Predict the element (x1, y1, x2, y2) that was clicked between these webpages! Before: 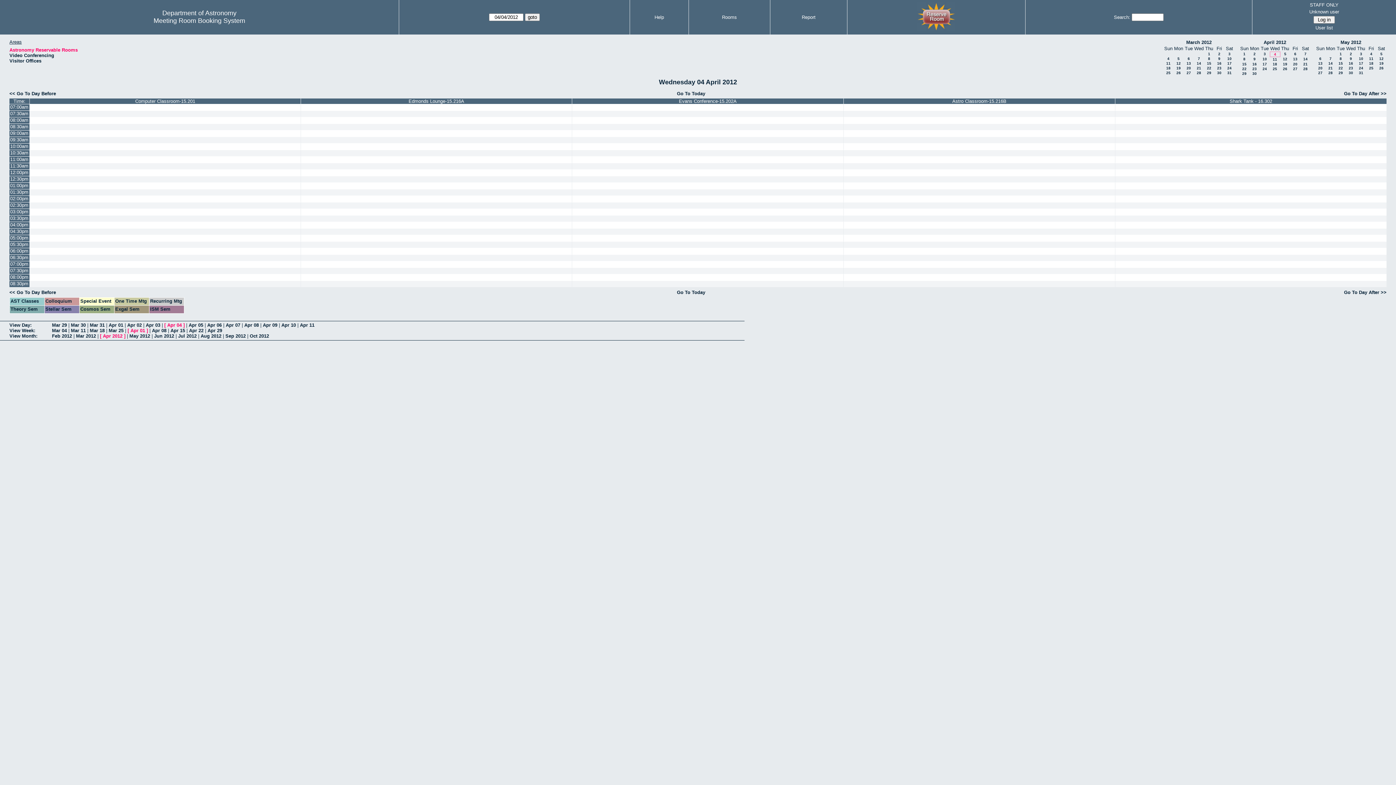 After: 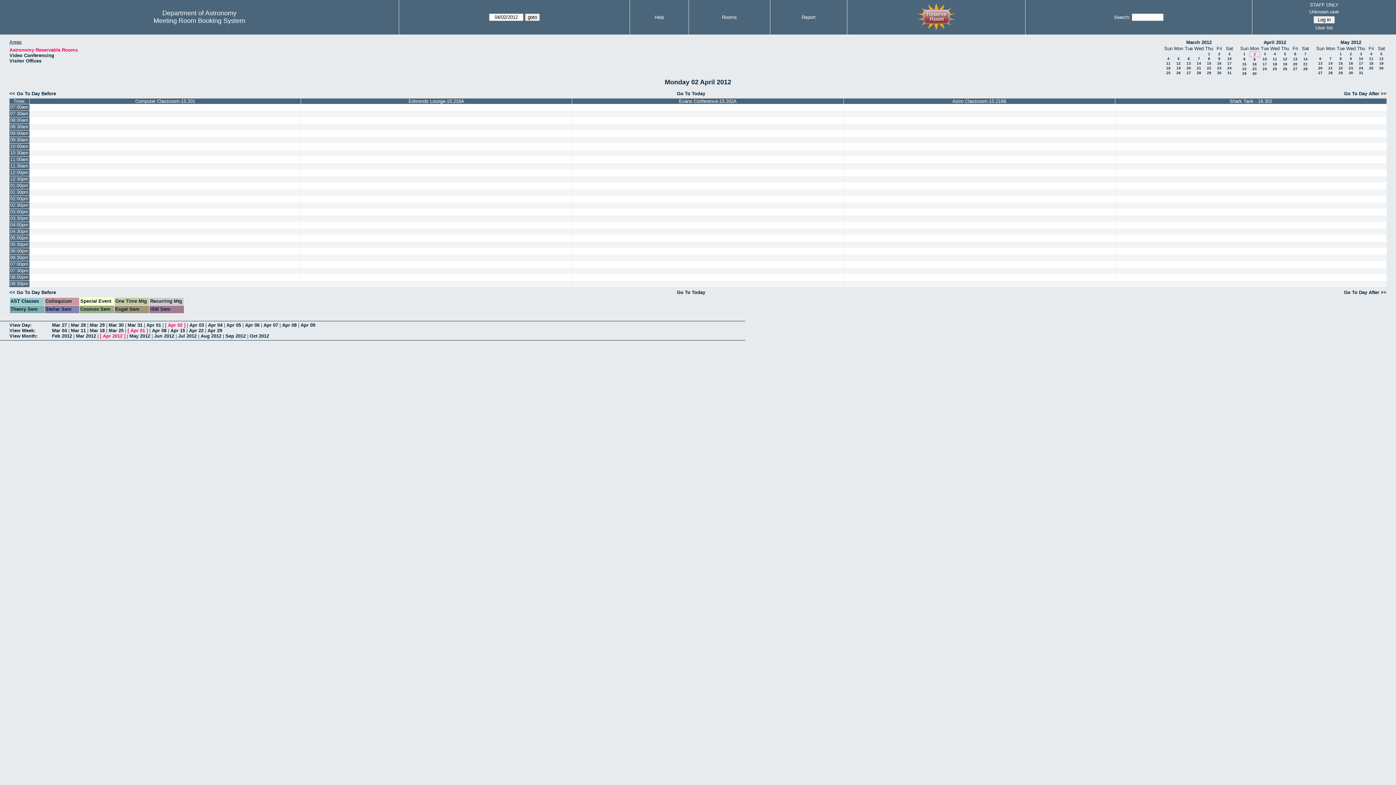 Action: label: Apr 02 bbox: (127, 322, 141, 328)